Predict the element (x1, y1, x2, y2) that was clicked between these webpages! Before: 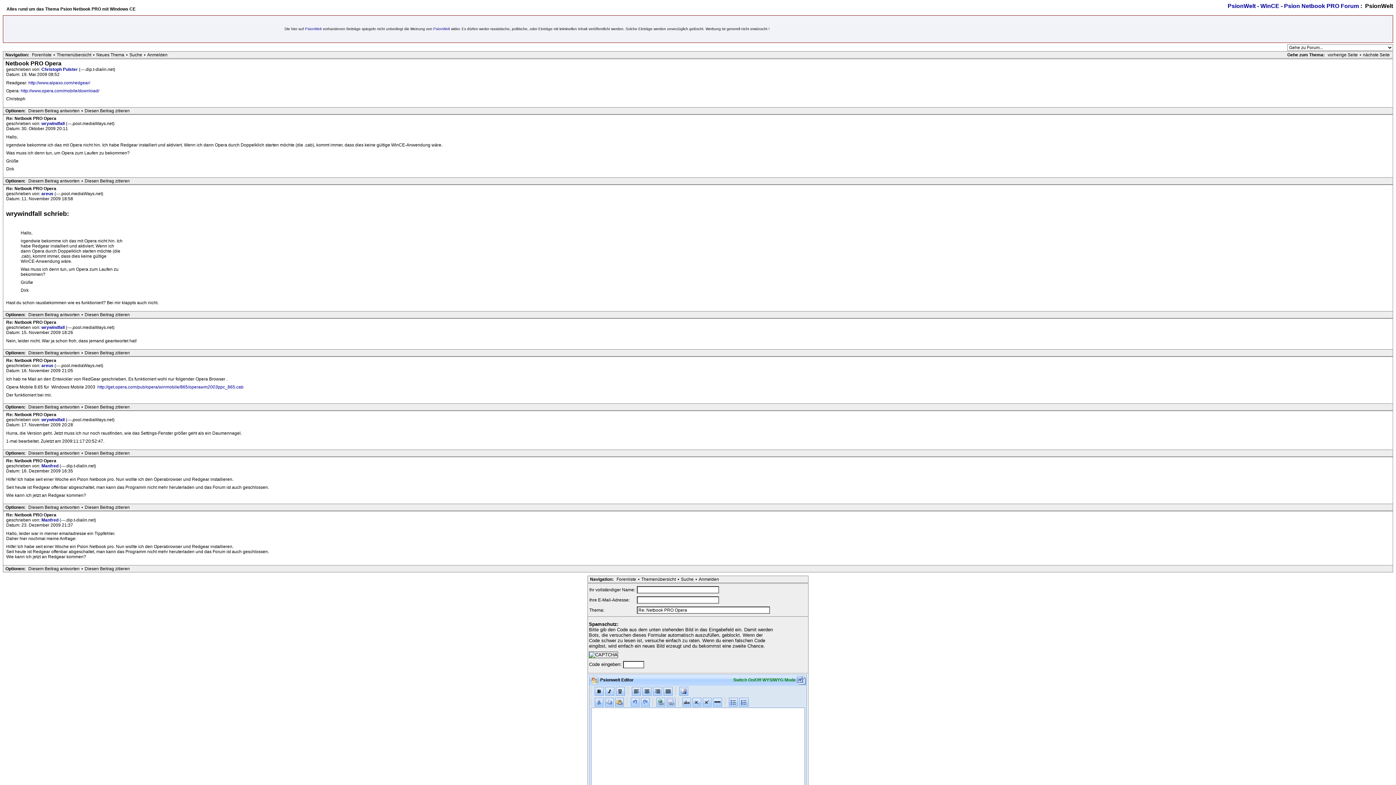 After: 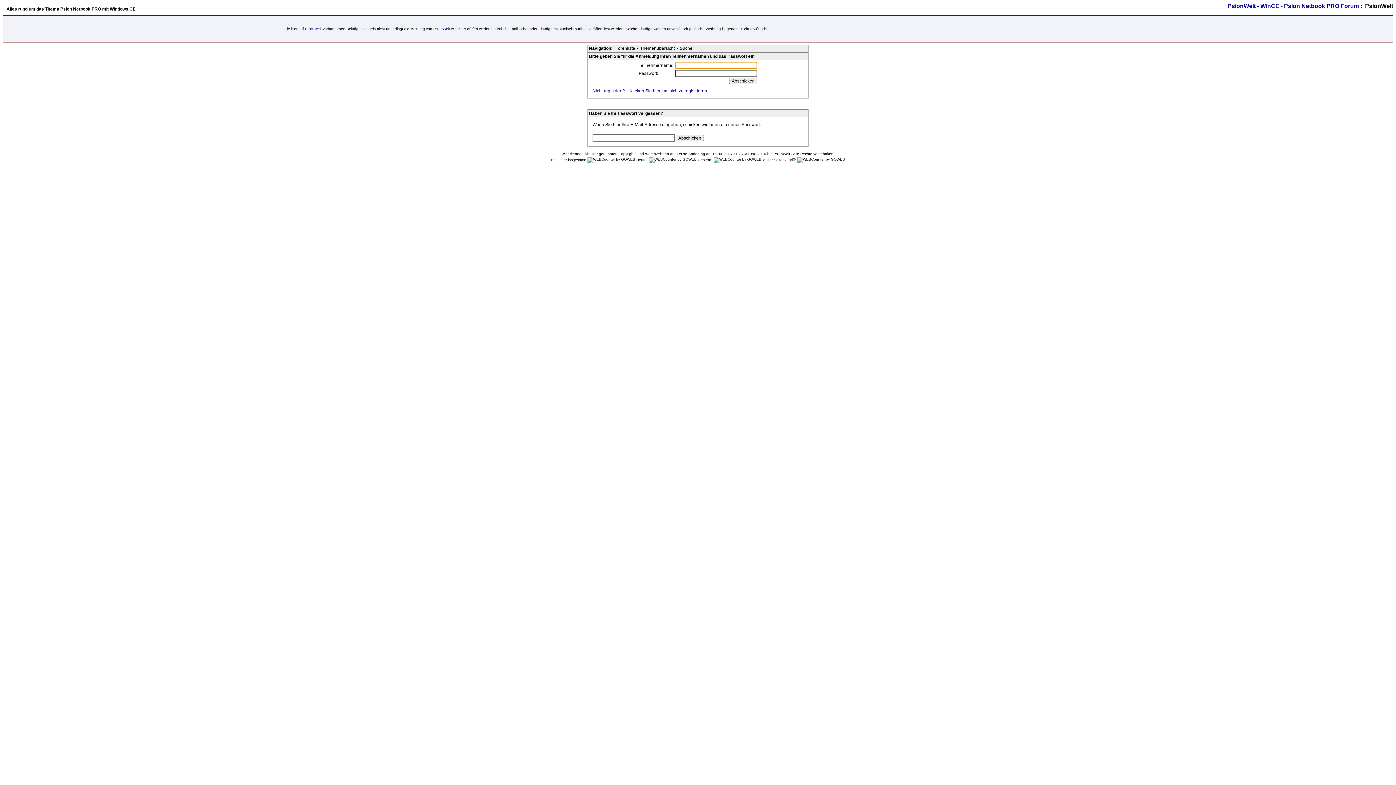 Action: label: Anmelden bbox: (697, 576, 721, 582)